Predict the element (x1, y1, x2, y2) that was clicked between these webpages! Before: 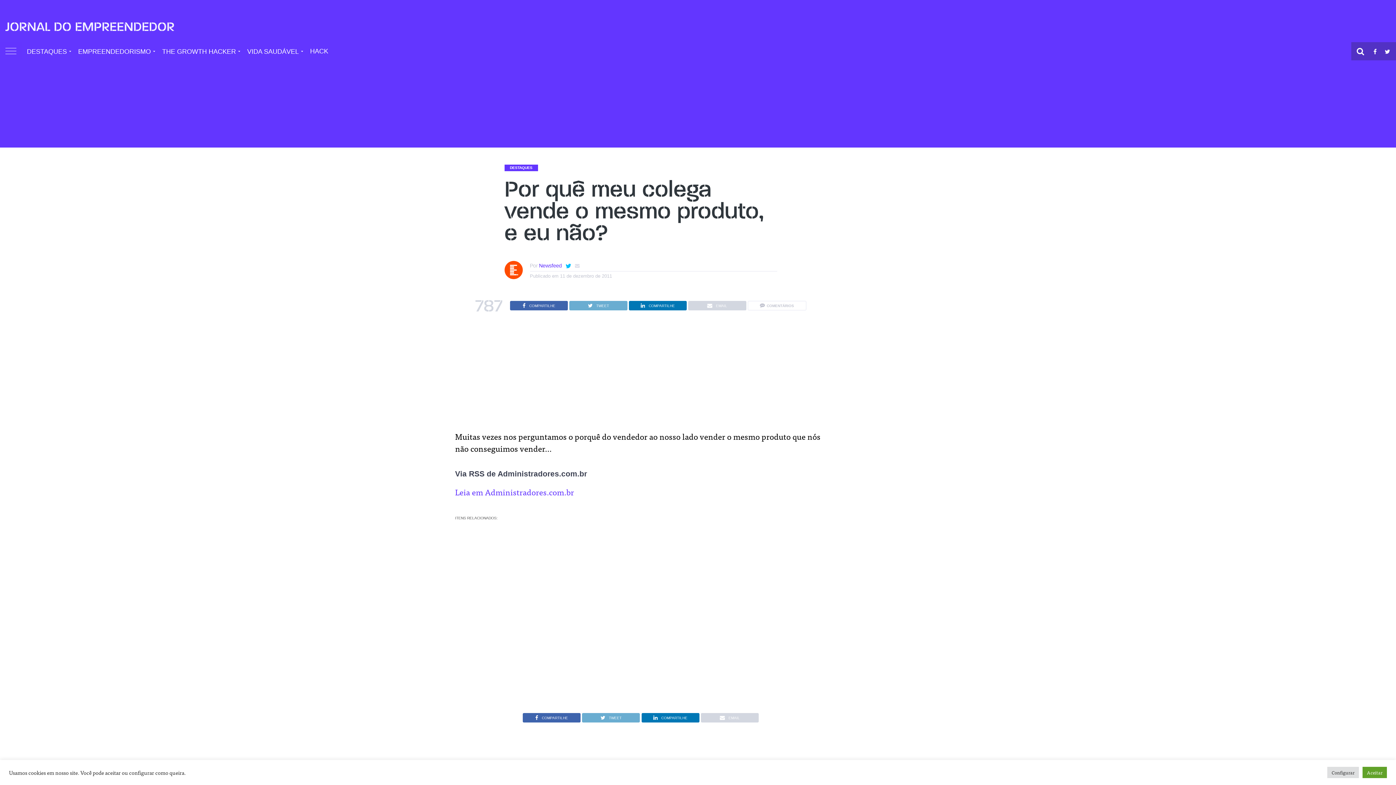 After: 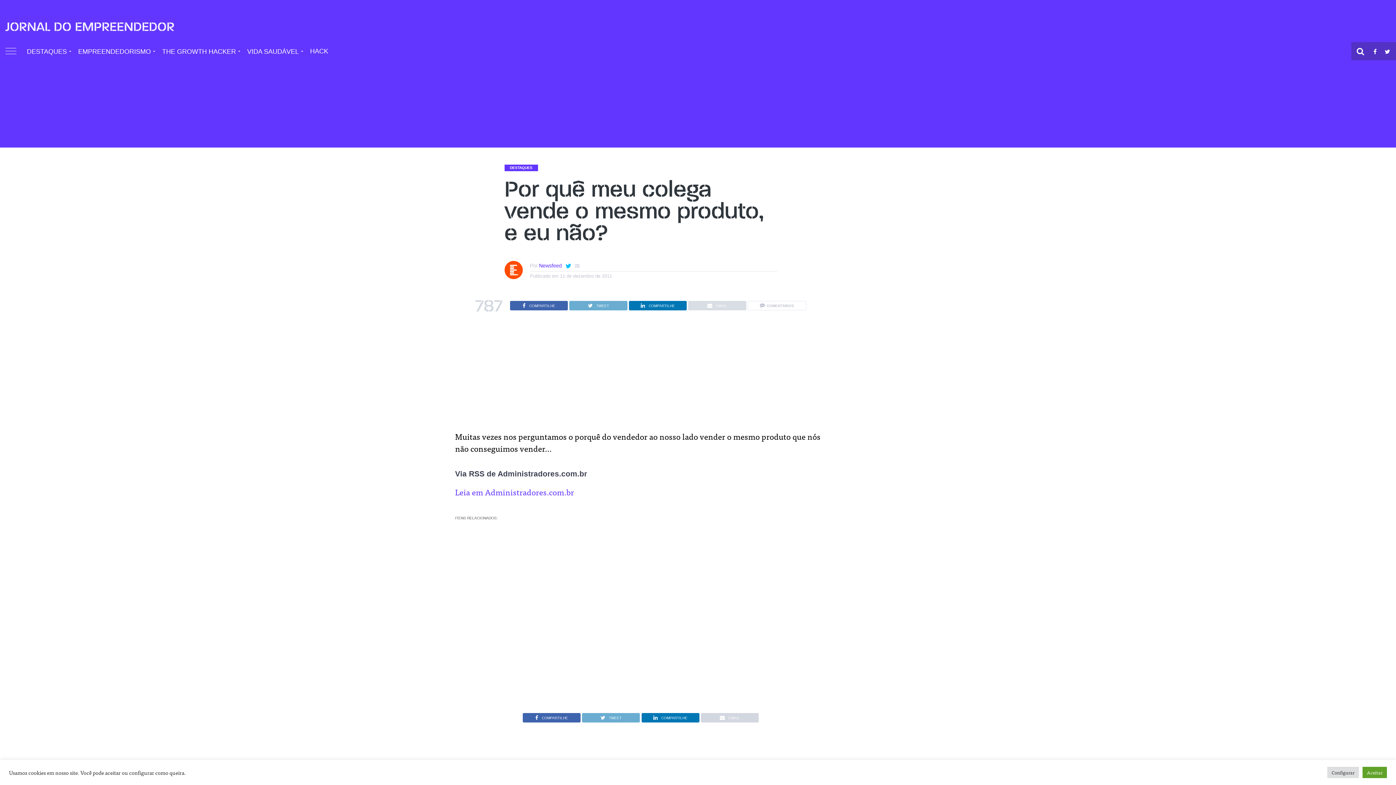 Action: bbox: (688, 299, 747, 308) label: EMAIL 